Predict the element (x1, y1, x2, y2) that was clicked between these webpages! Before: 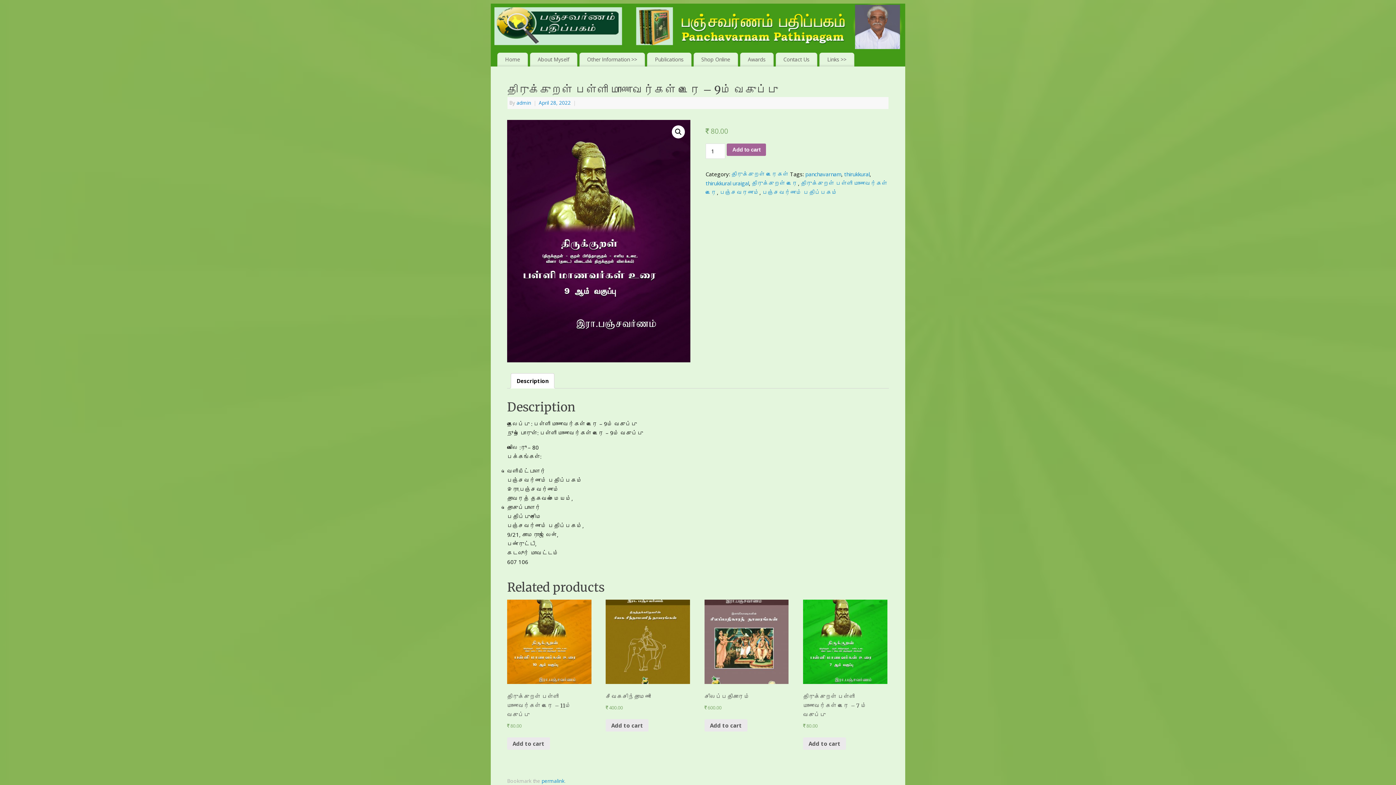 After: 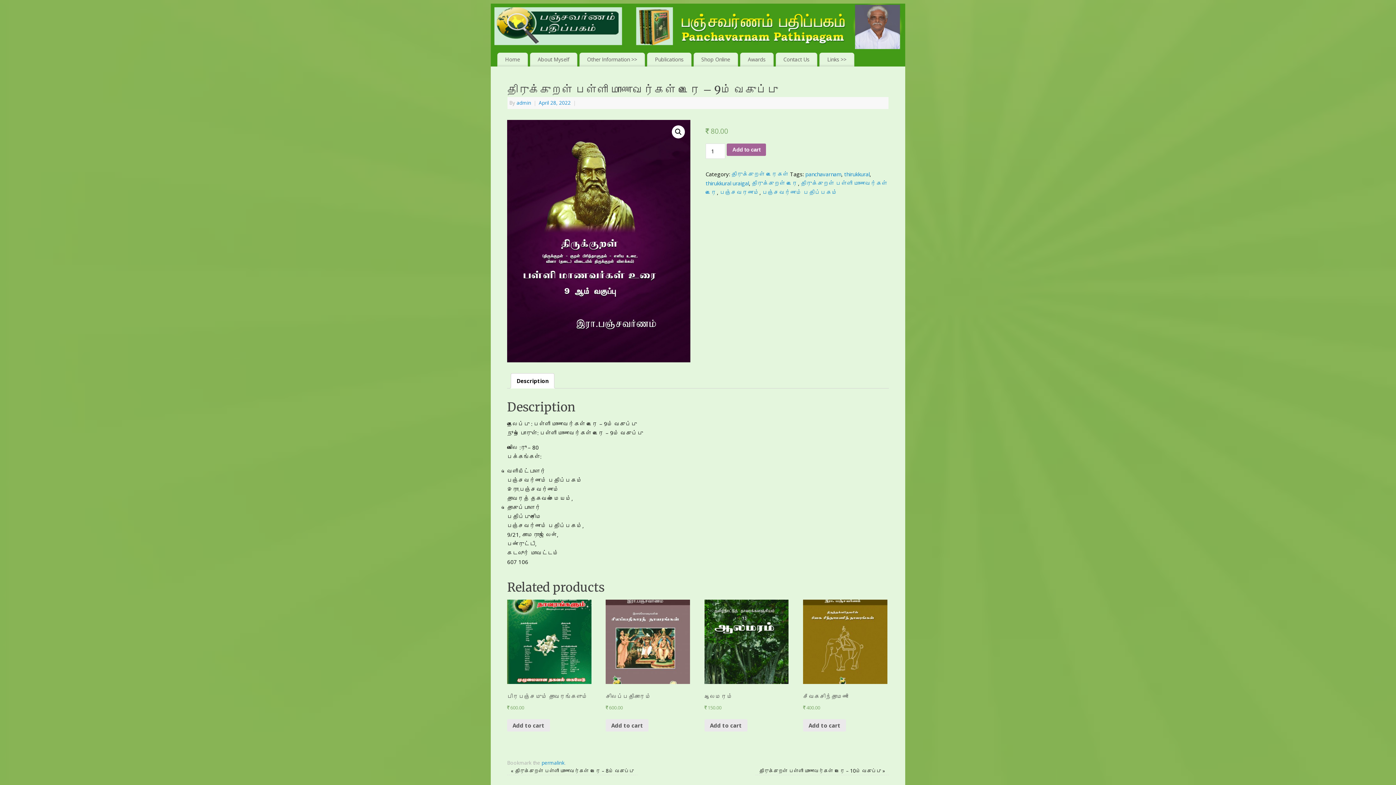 Action: label: April 28, 2022  bbox: (538, 99, 572, 106)